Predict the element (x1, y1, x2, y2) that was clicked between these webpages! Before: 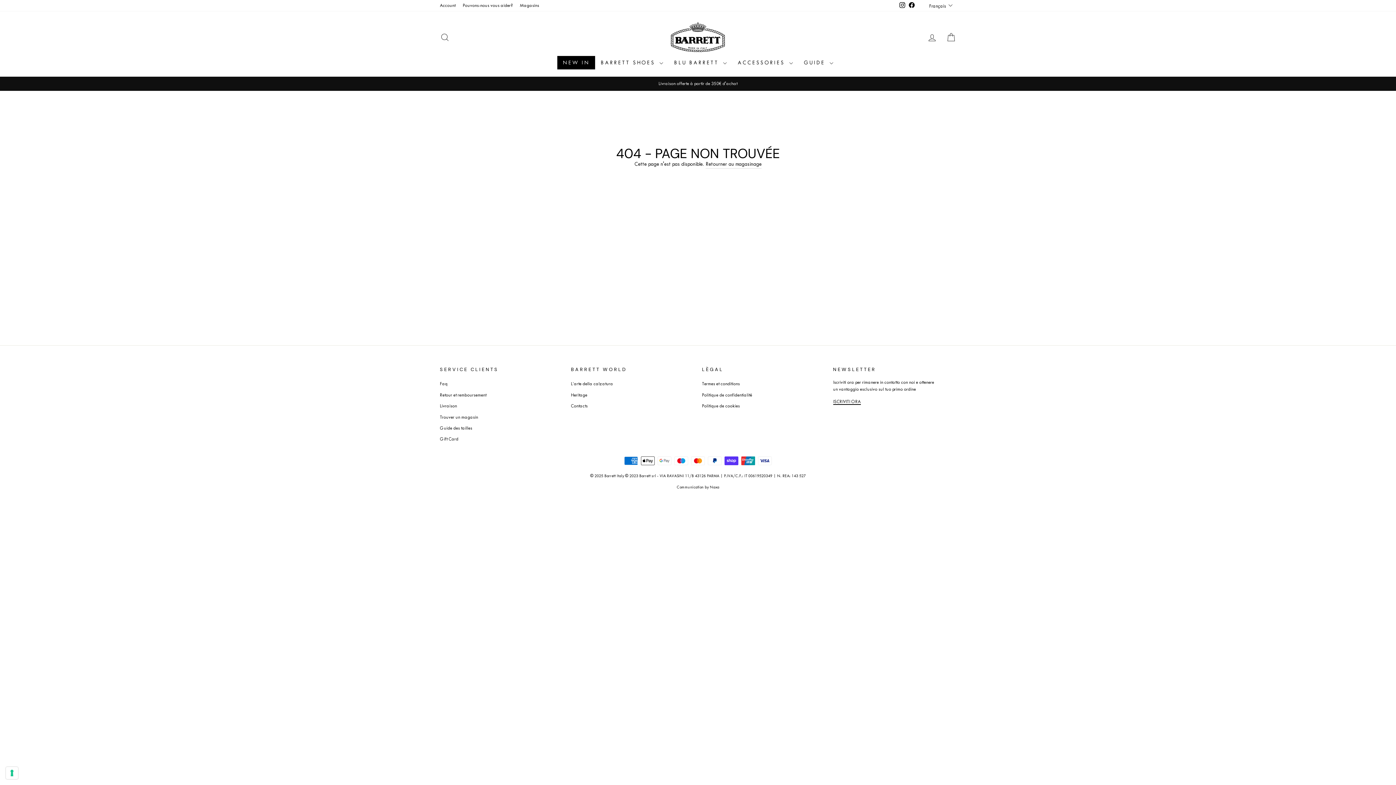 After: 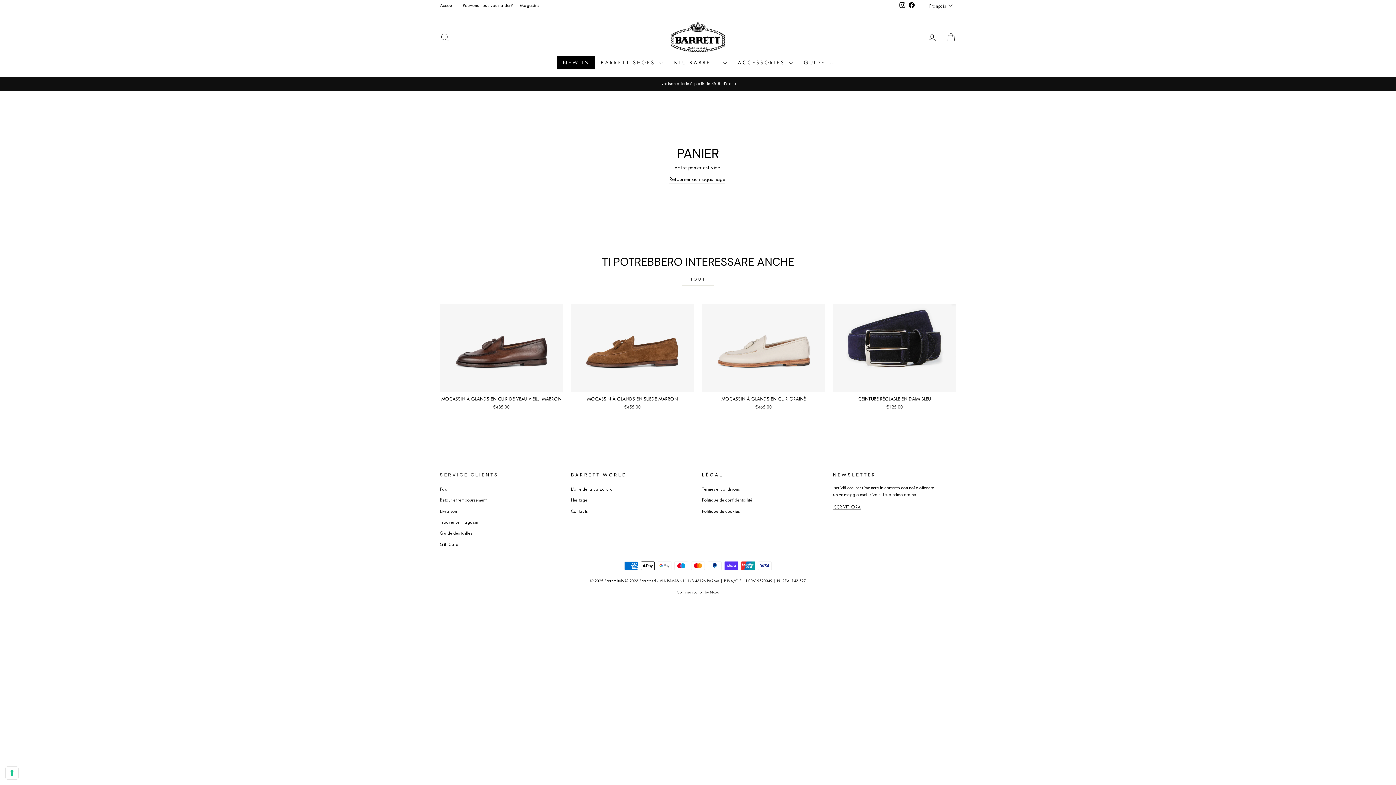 Action: bbox: (941, 29, 960, 45) label: PANIER